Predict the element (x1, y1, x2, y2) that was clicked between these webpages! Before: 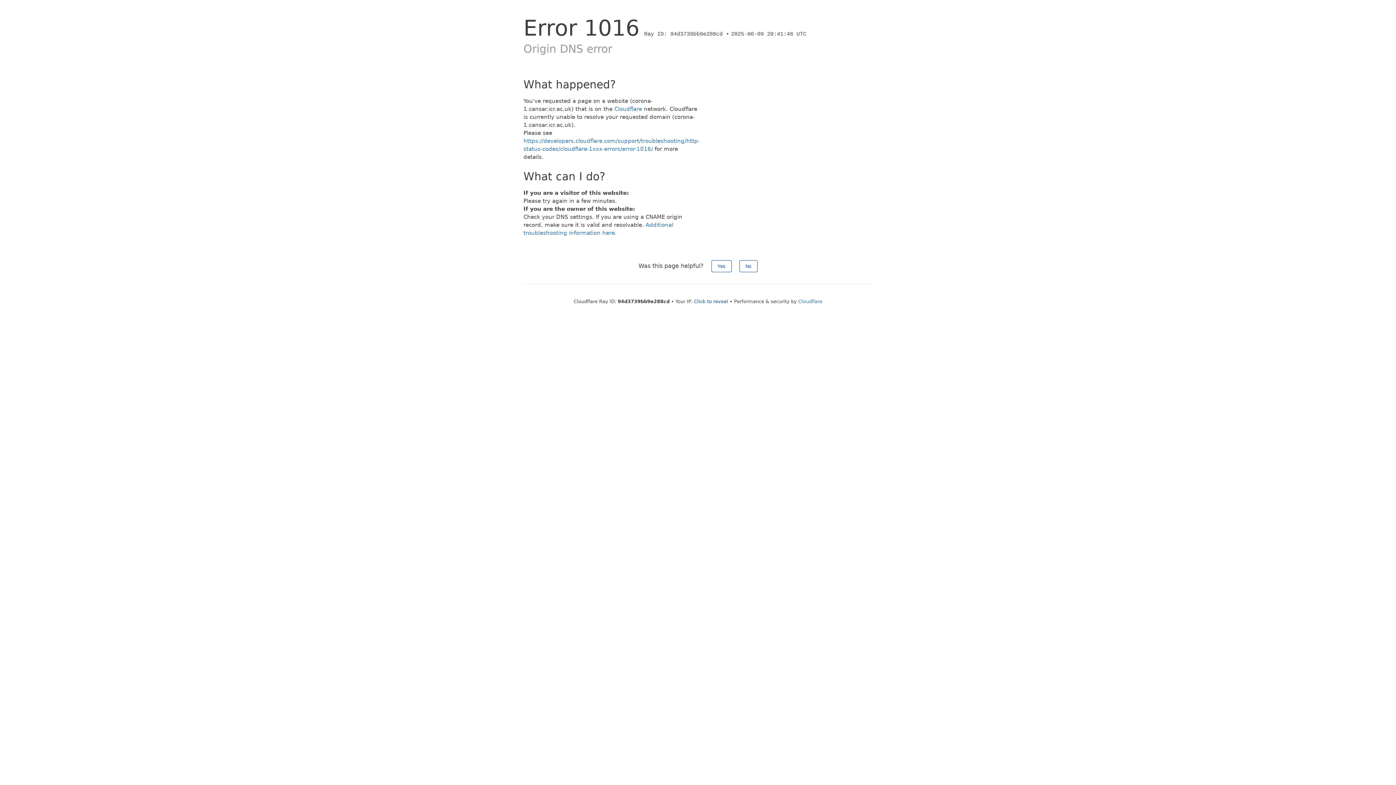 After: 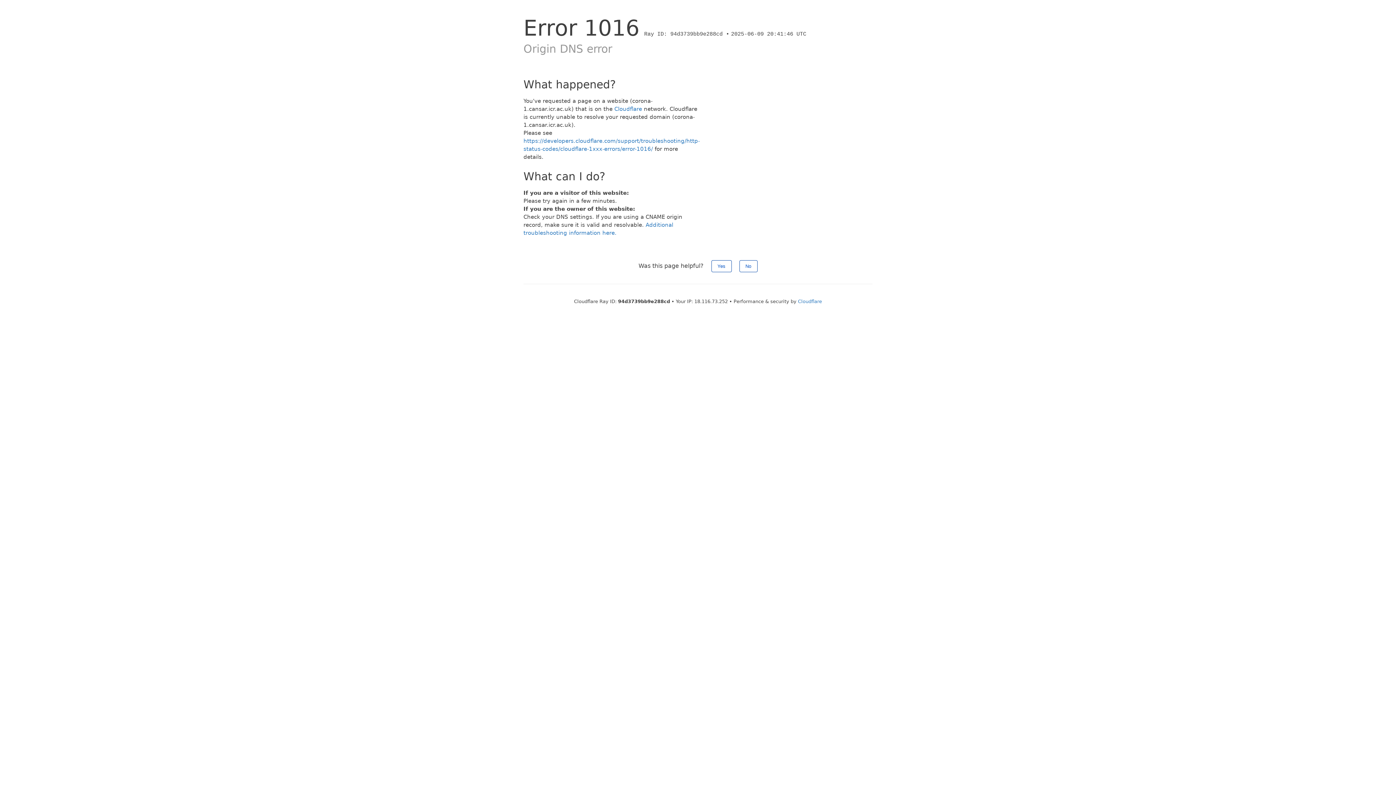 Action: bbox: (694, 298, 728, 304) label: Click to reveal